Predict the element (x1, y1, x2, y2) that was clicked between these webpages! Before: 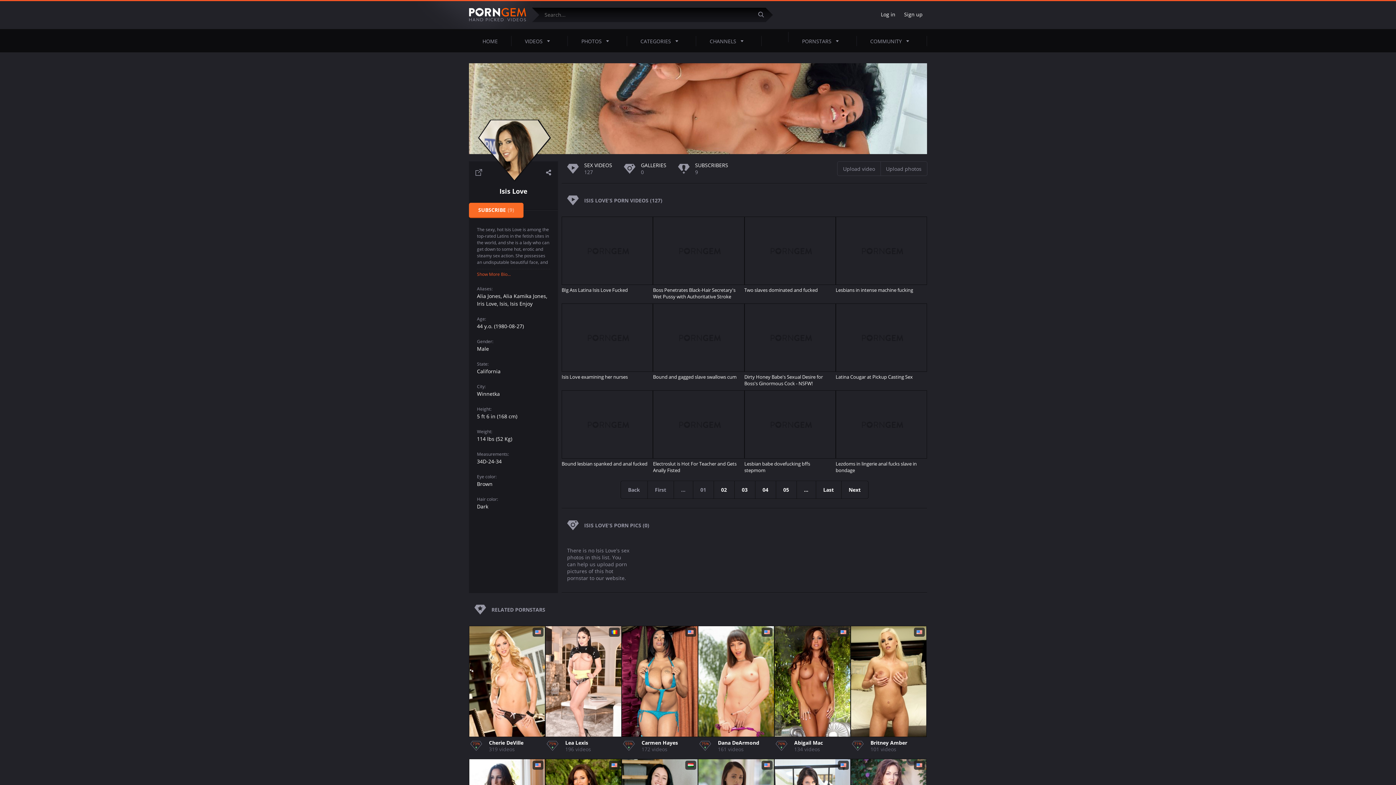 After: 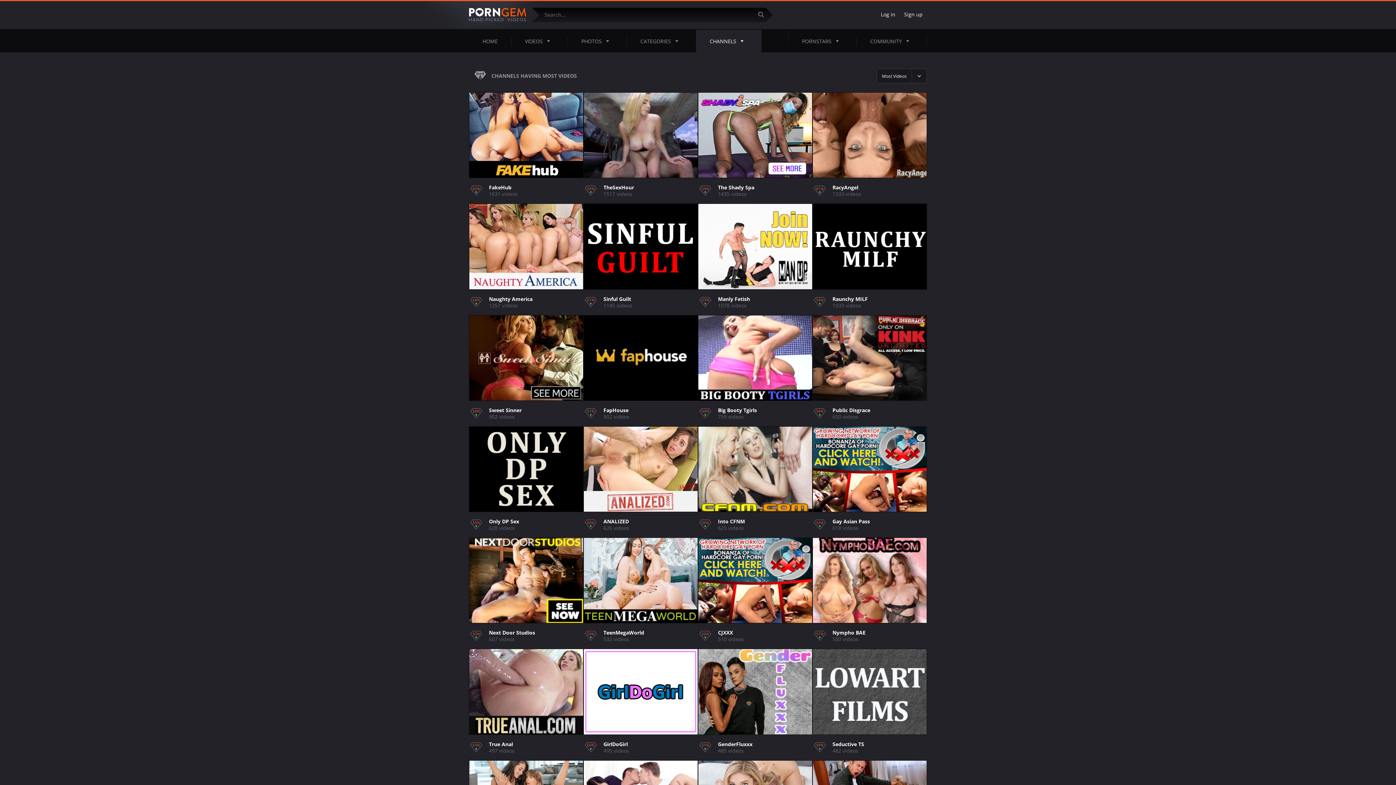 Action: bbox: (696, 29, 761, 52) label: CHANNELS